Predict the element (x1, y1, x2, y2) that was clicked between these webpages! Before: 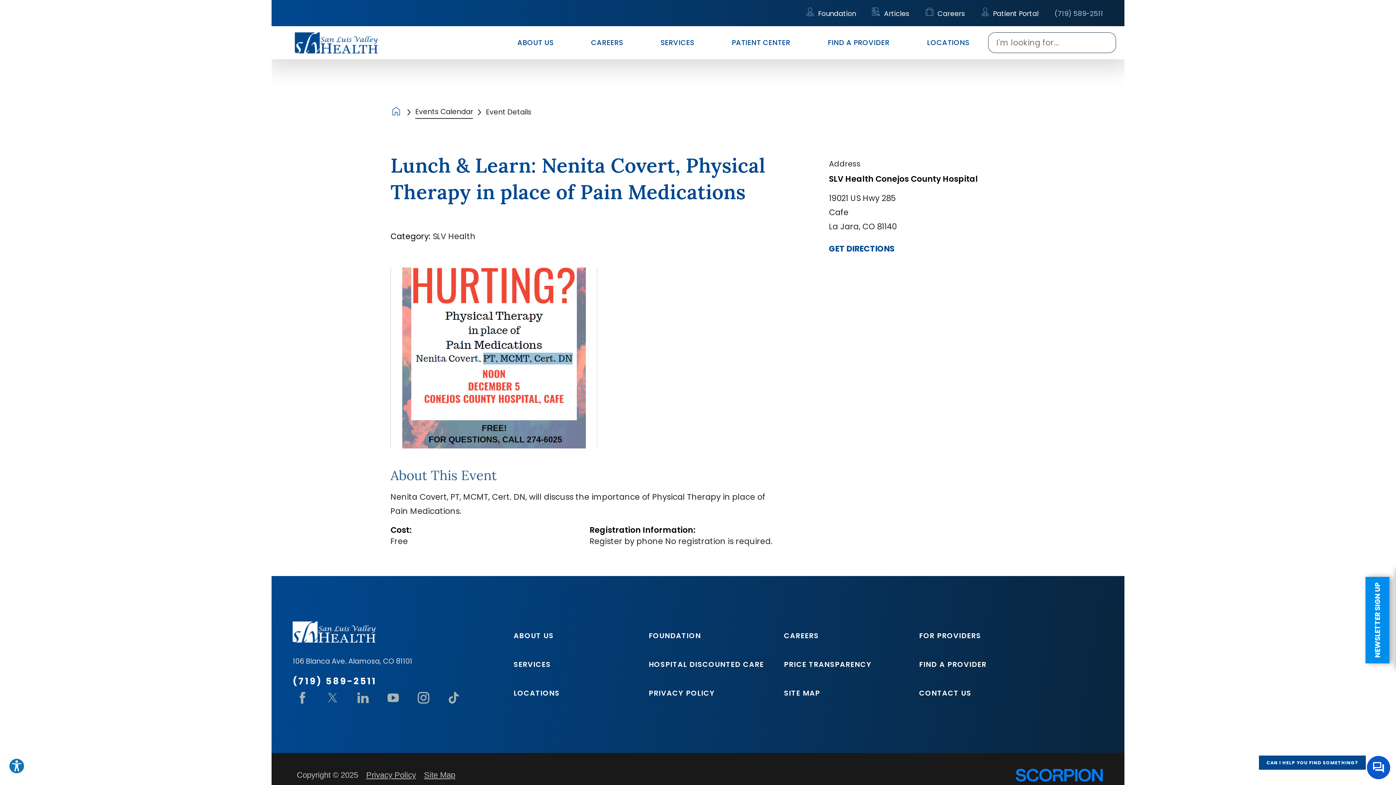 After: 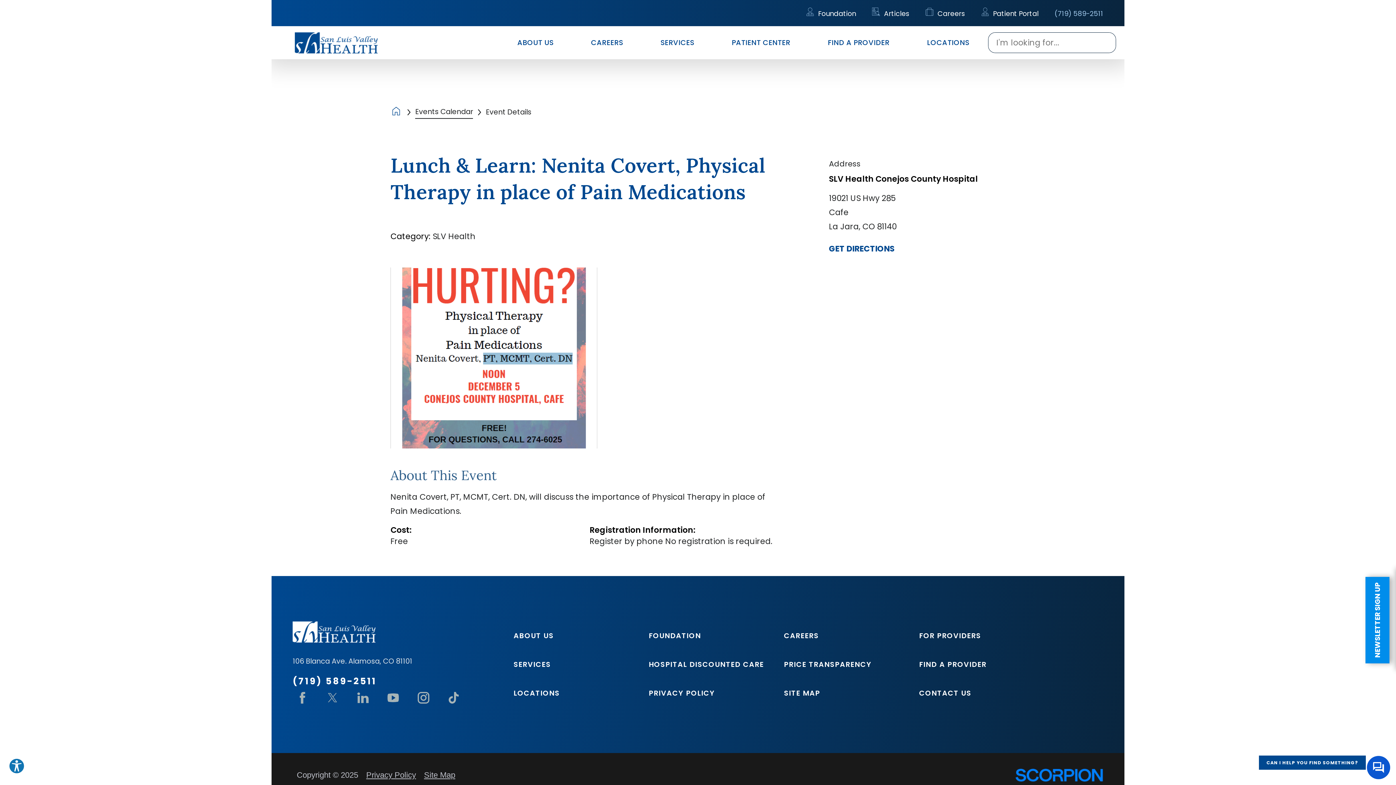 Action: bbox: (1015, 769, 1103, 782)